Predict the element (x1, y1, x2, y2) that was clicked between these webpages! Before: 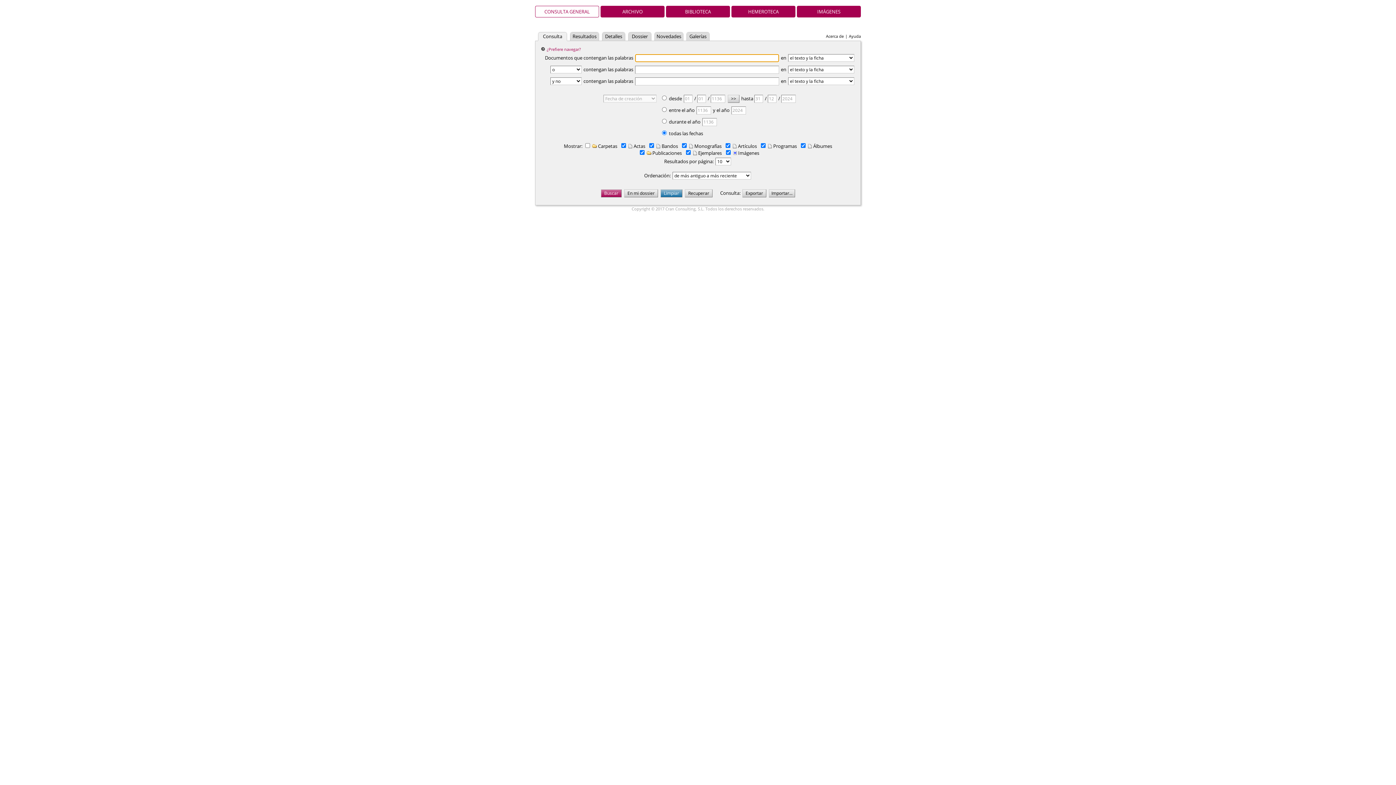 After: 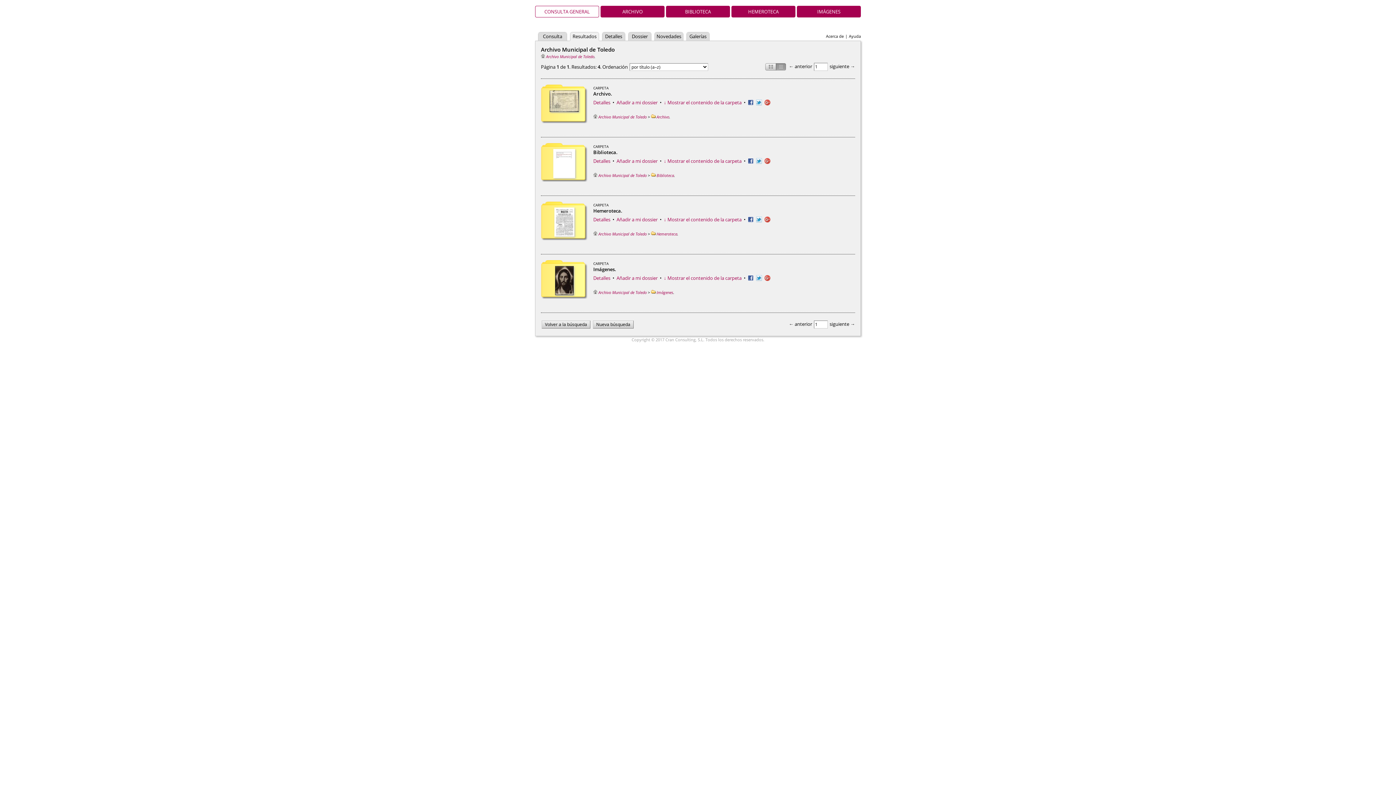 Action: bbox: (541, 46, 581, 52) label: ¿Prefiere navegar?